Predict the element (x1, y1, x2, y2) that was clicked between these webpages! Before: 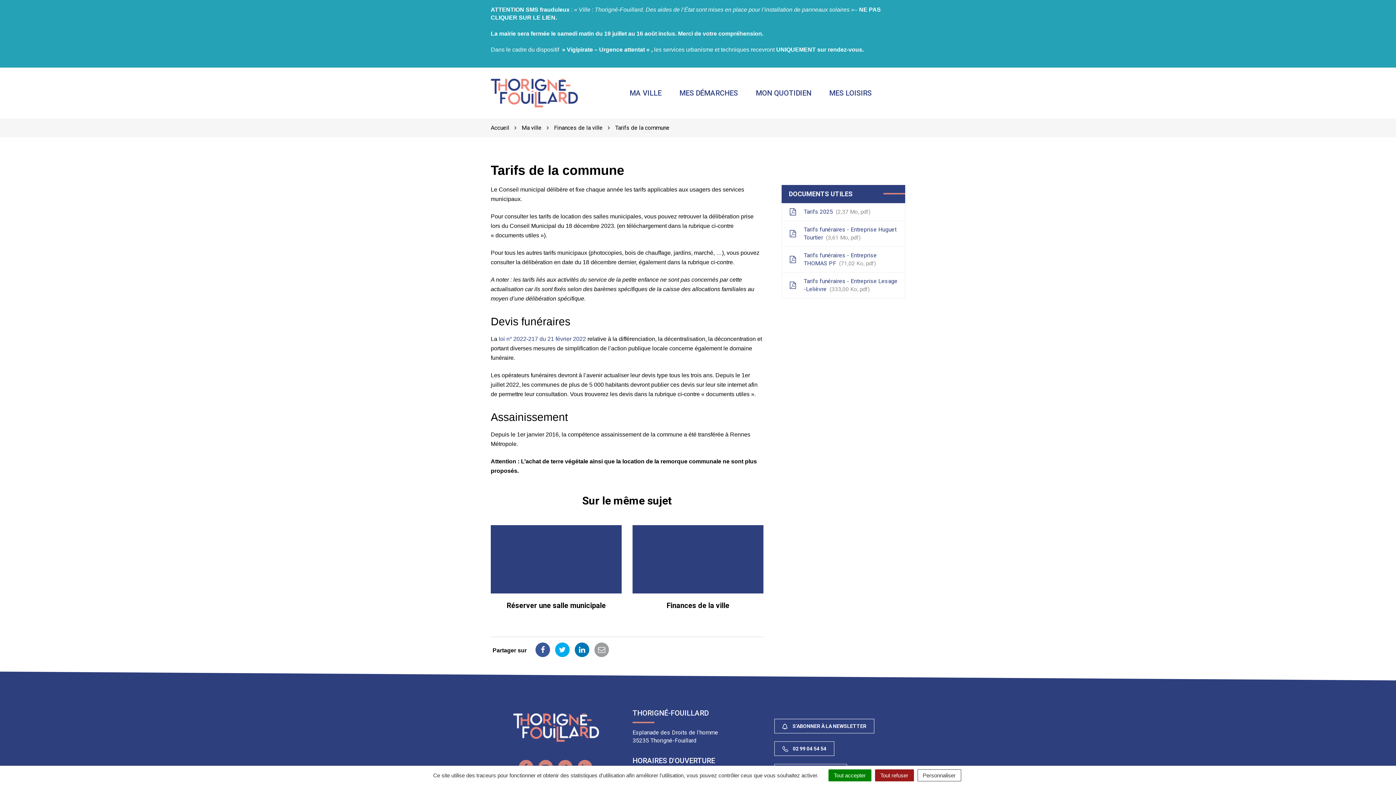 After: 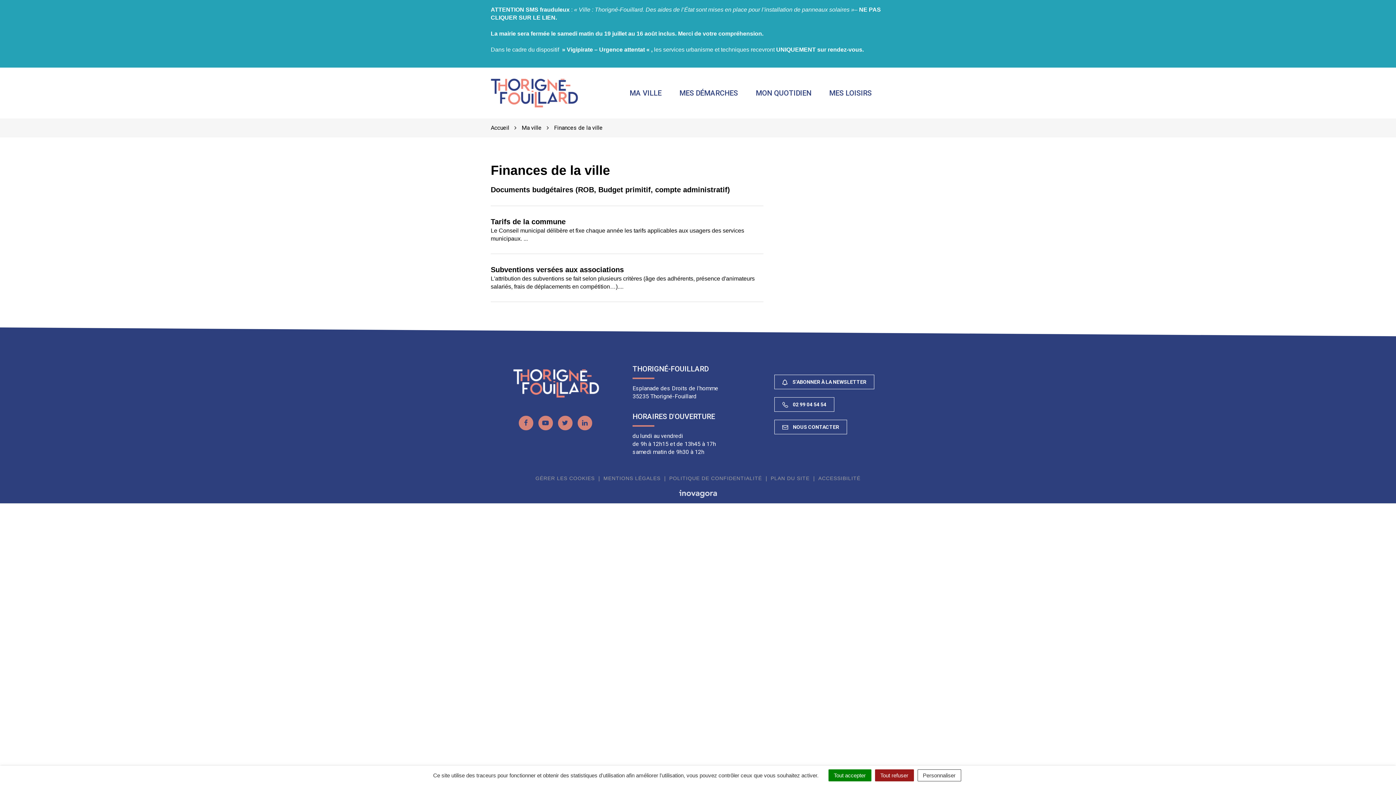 Action: bbox: (554, 124, 602, 131) label: Finances de la ville